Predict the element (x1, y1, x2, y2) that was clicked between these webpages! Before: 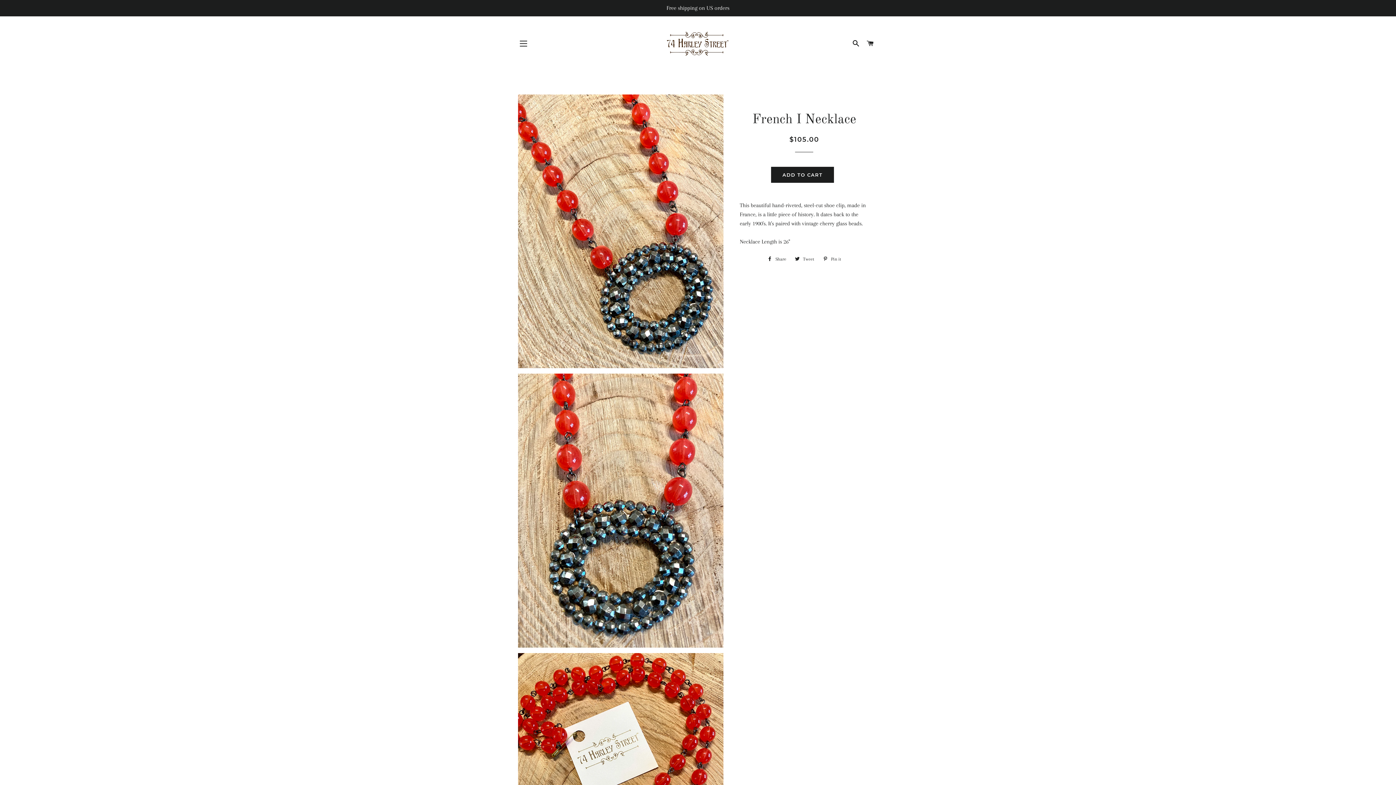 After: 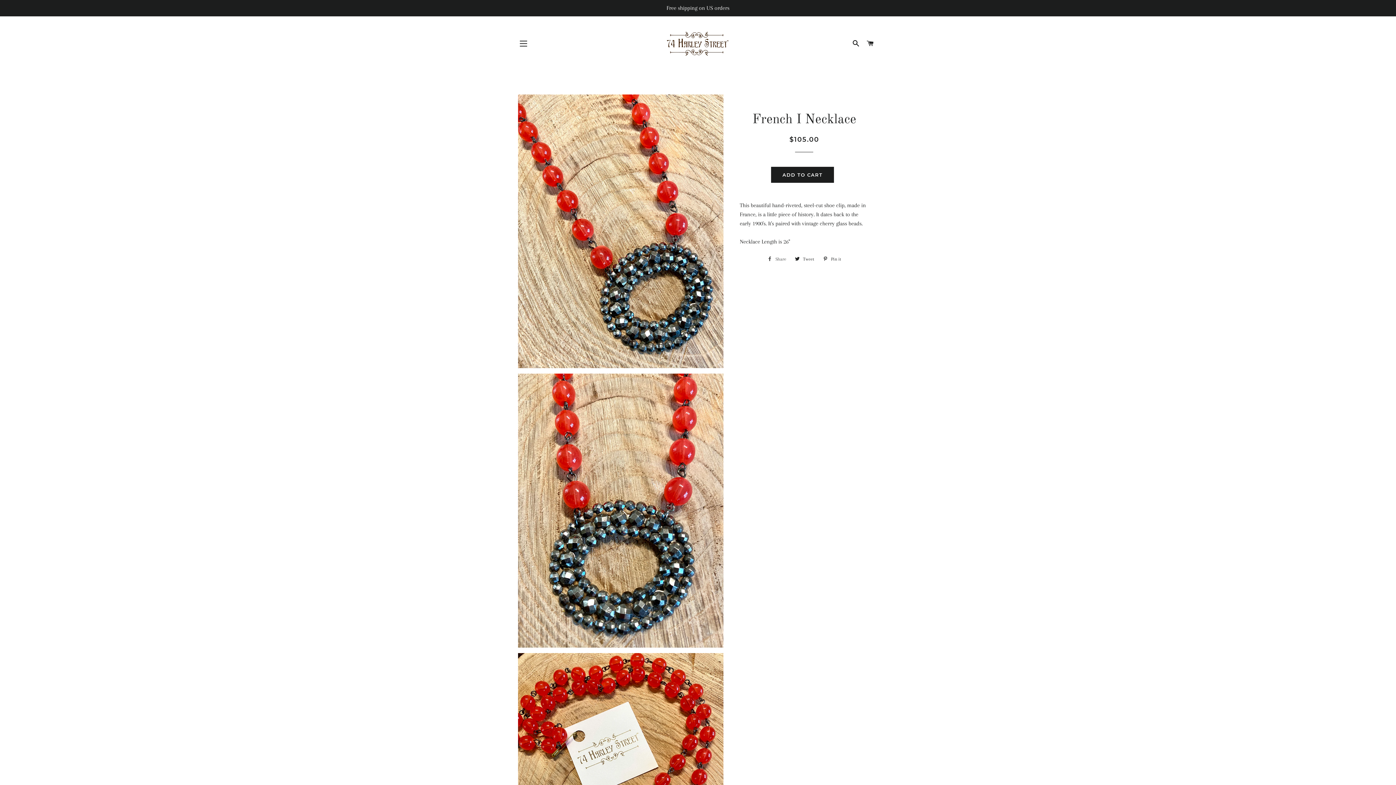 Action: label:  Share
Share on Facebook bbox: (763, 253, 790, 264)